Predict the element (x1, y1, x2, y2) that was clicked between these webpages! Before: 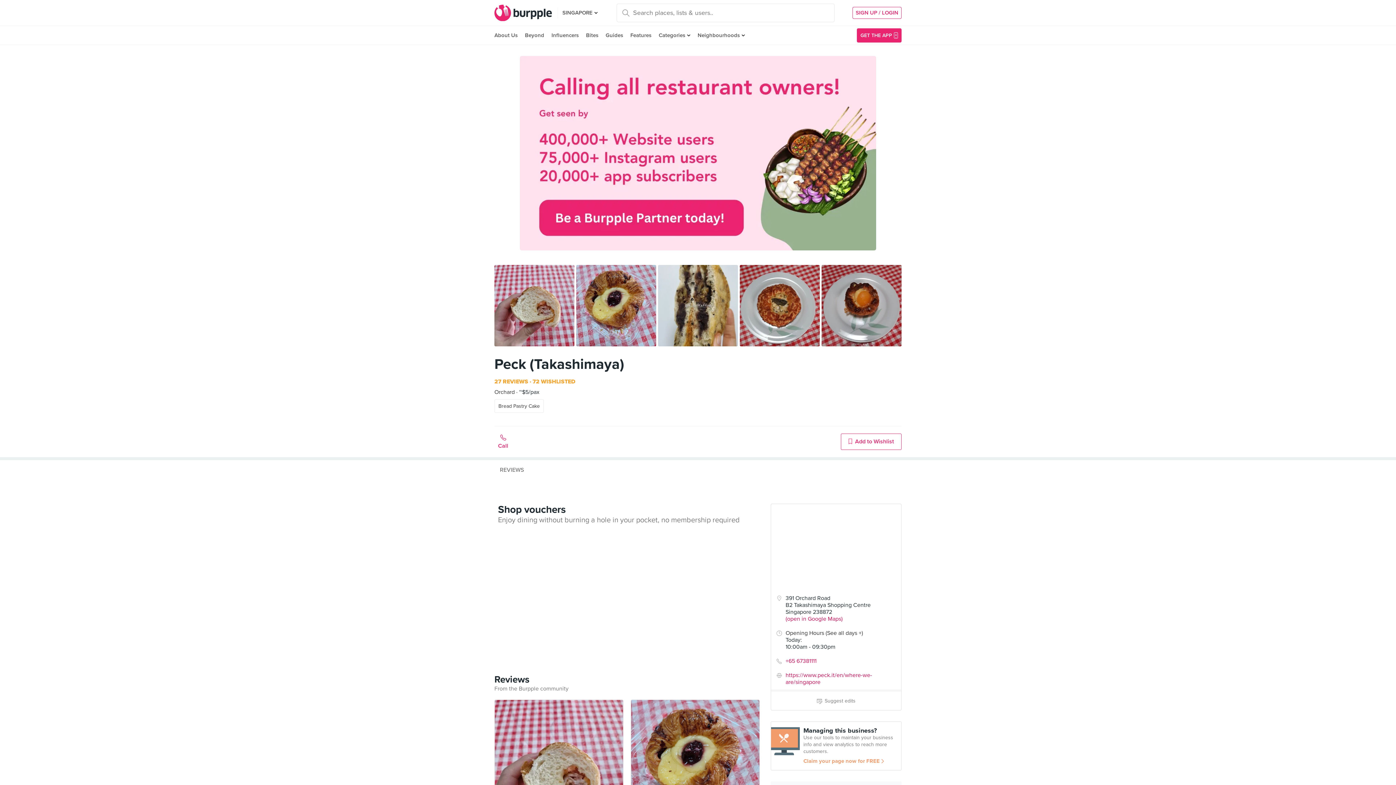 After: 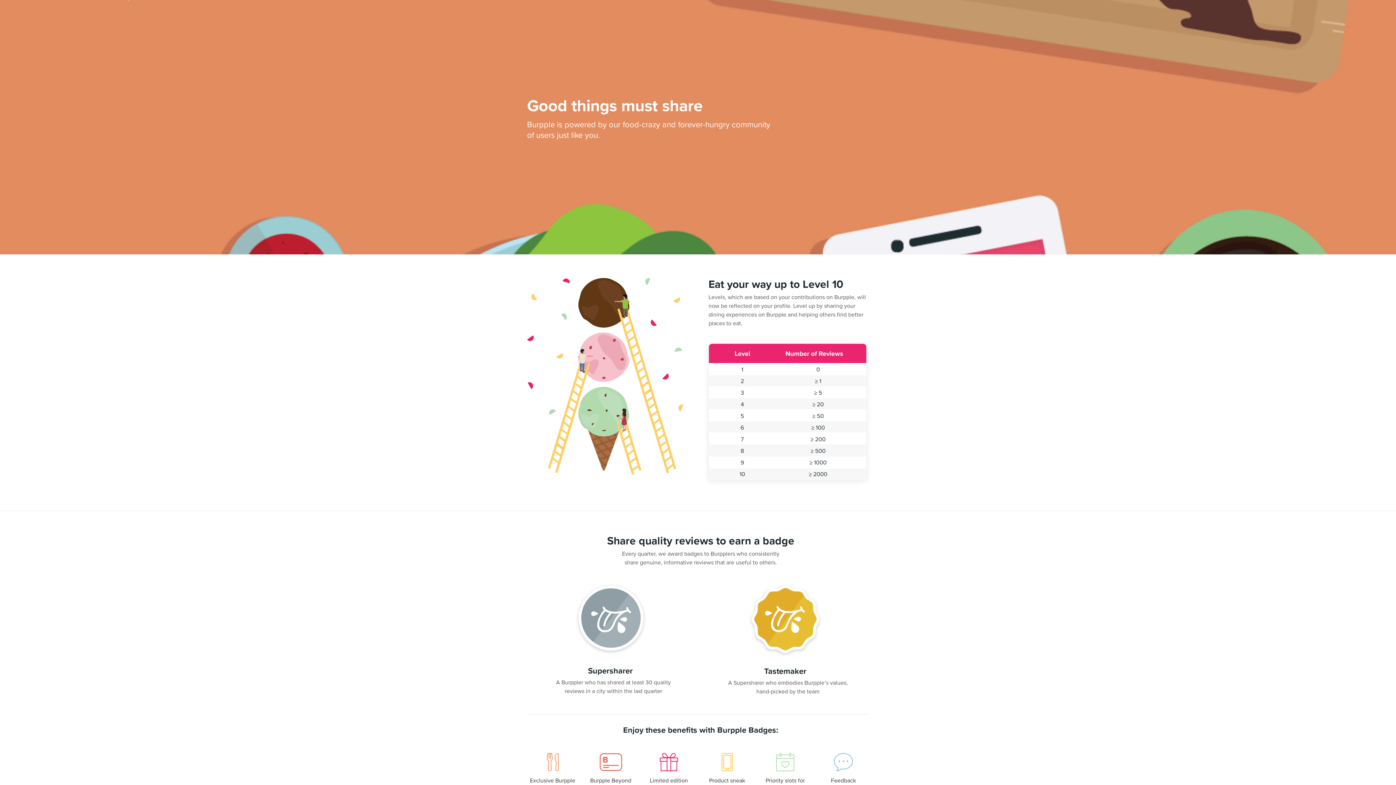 Action: label: Level 10 Burppler bbox: (655, 745, 695, 751)